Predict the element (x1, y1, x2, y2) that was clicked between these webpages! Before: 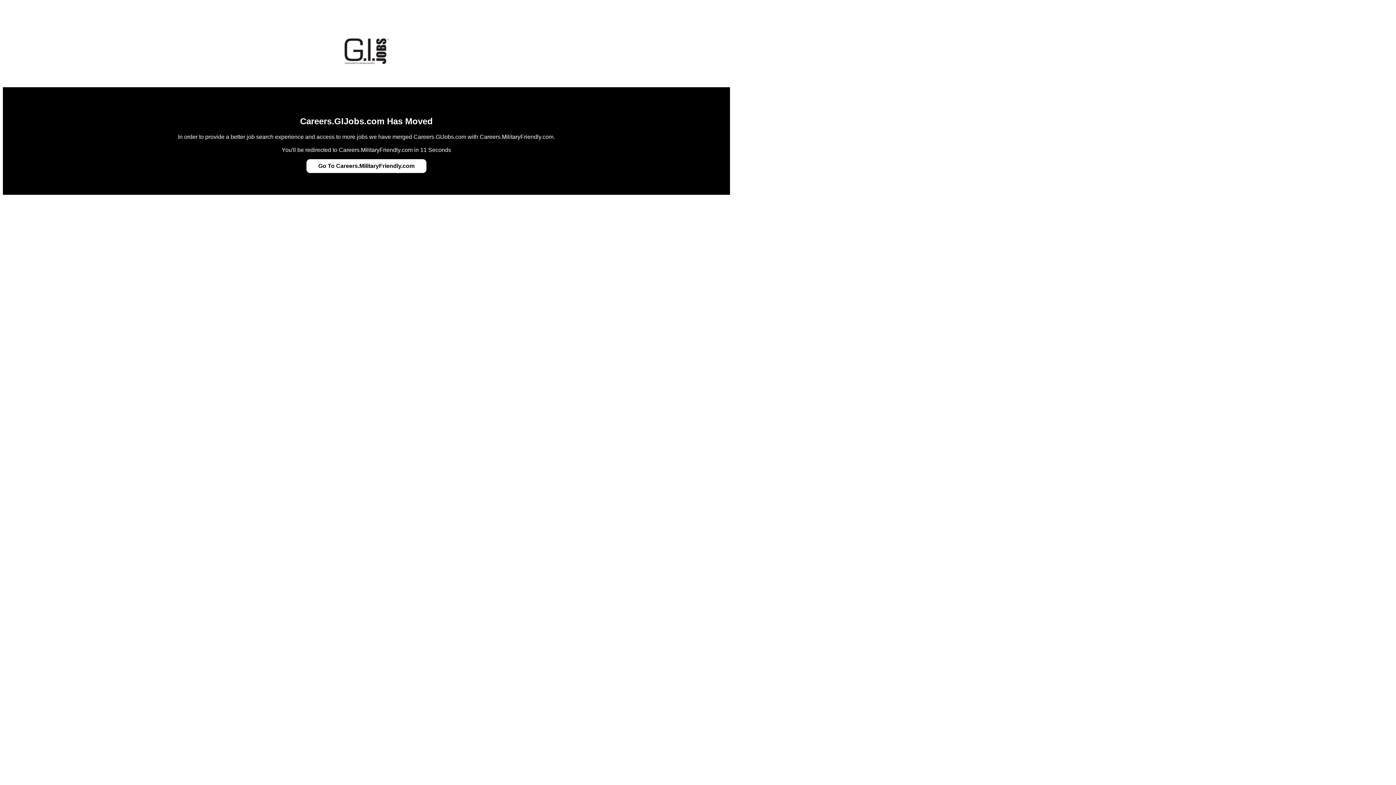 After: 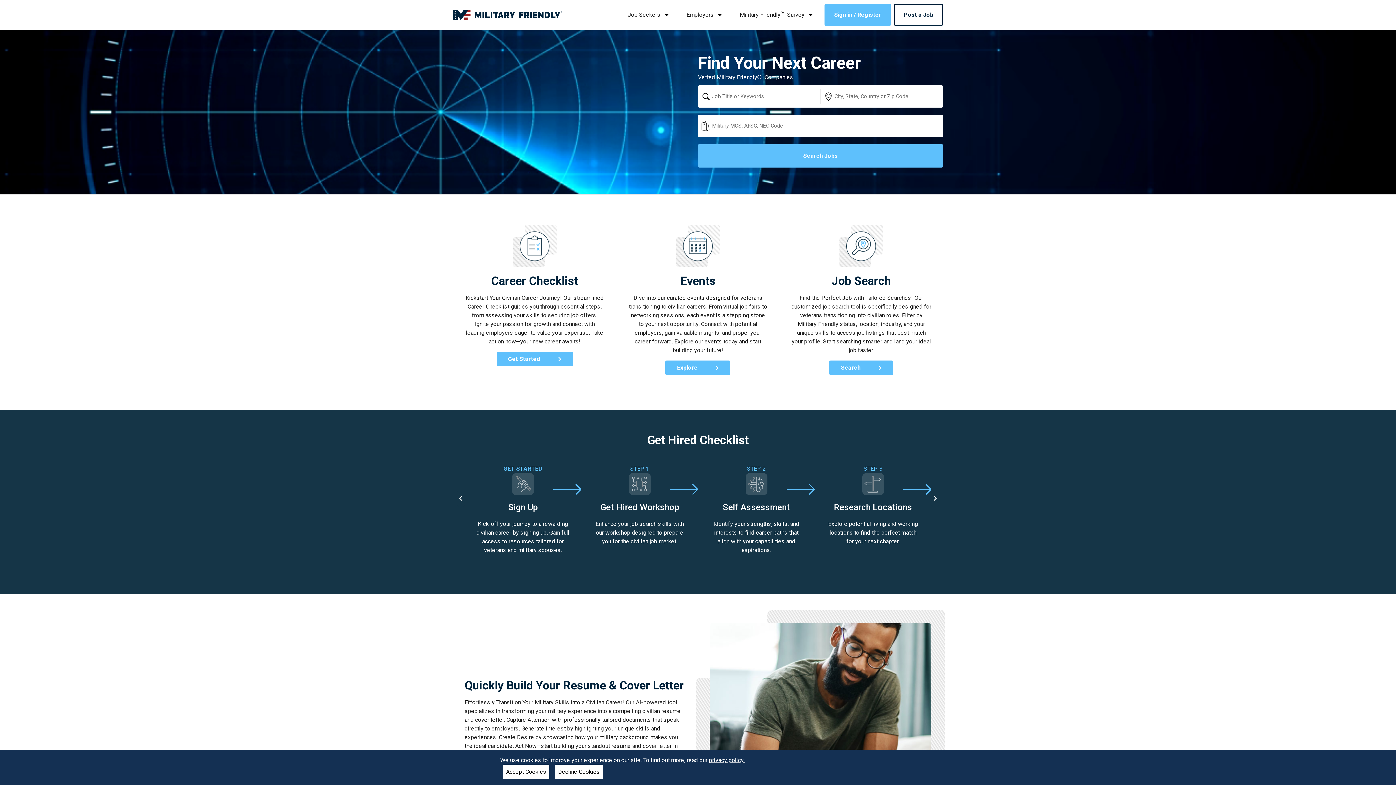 Action: label: Go To Careers.MilitaryFriendly.com bbox: (318, 162, 414, 169)